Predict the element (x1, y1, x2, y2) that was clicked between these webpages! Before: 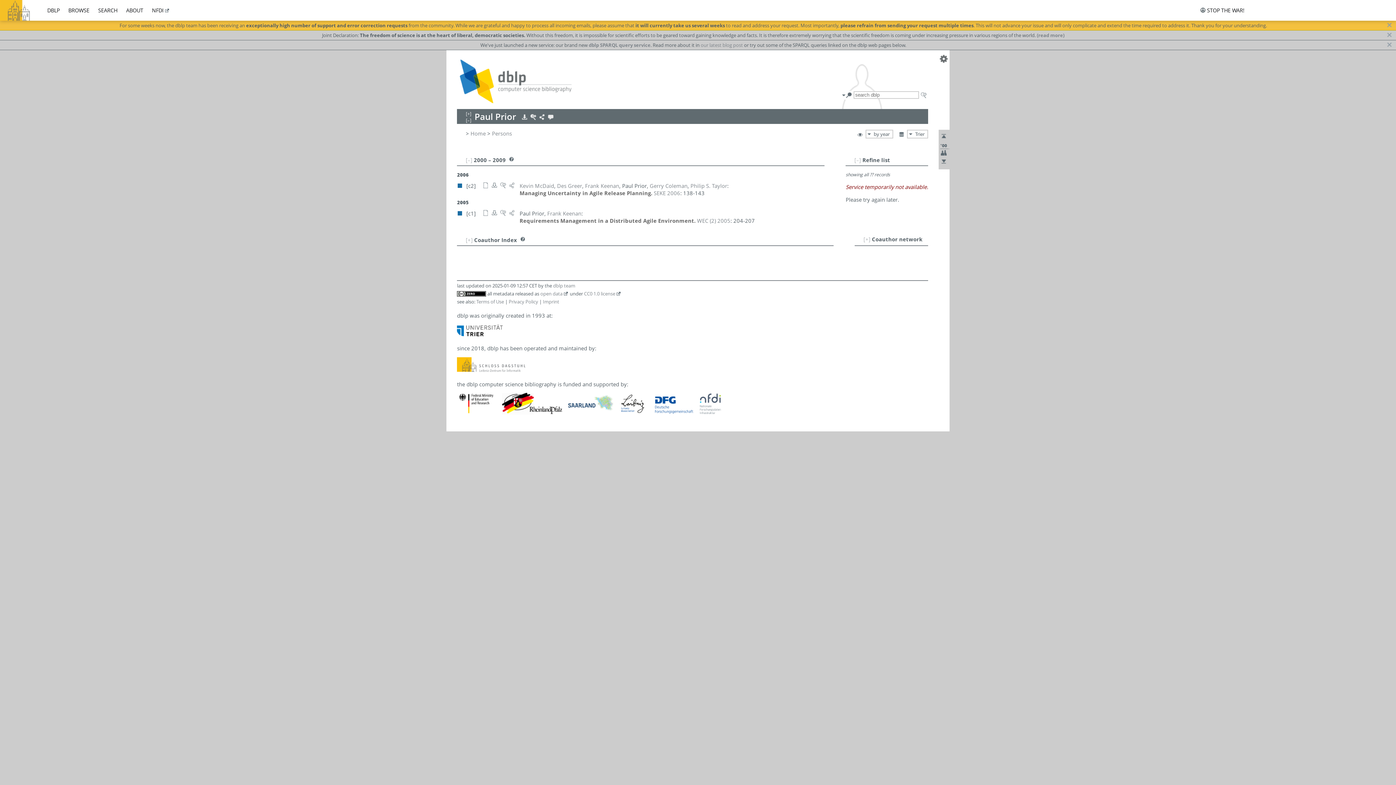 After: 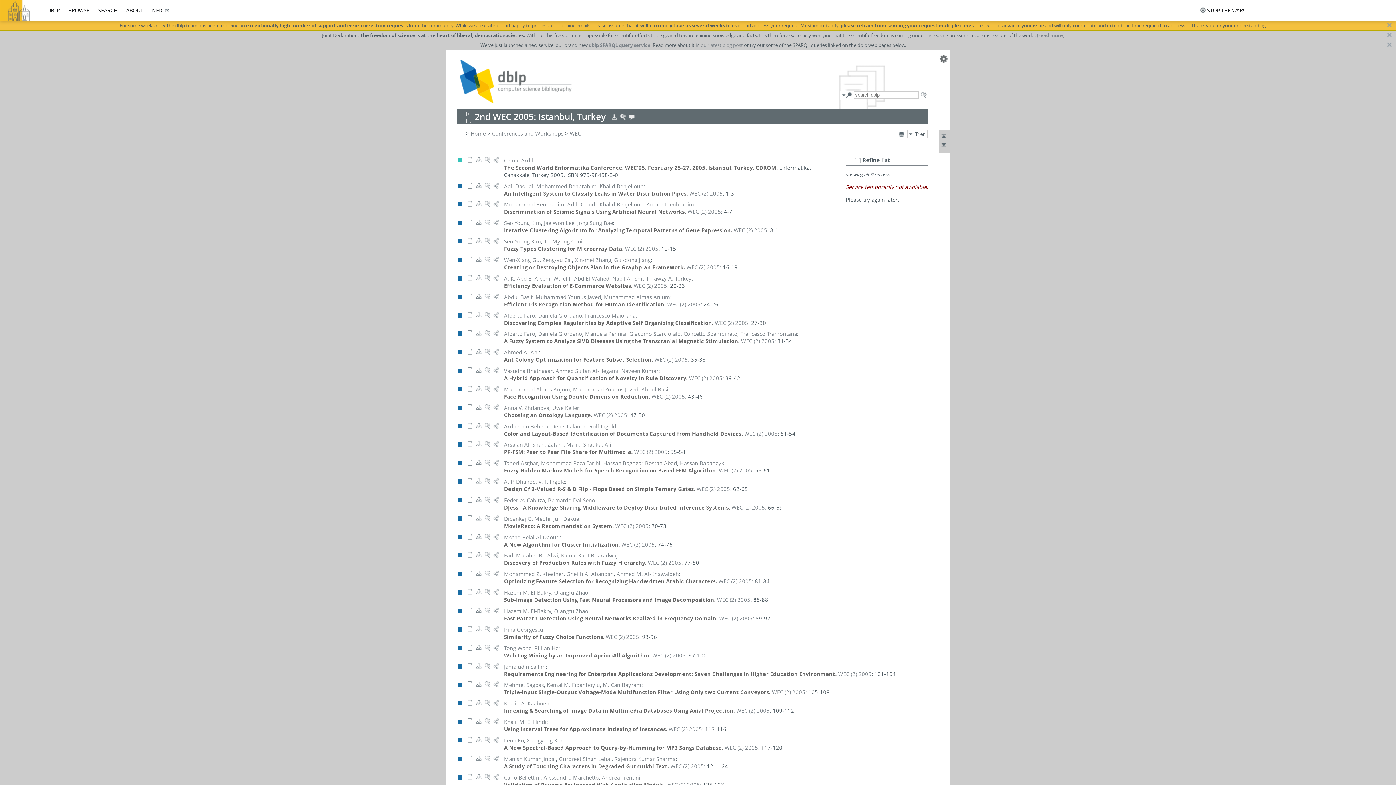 Action: label: WEC (2) 2005 bbox: (697, 216, 730, 224)